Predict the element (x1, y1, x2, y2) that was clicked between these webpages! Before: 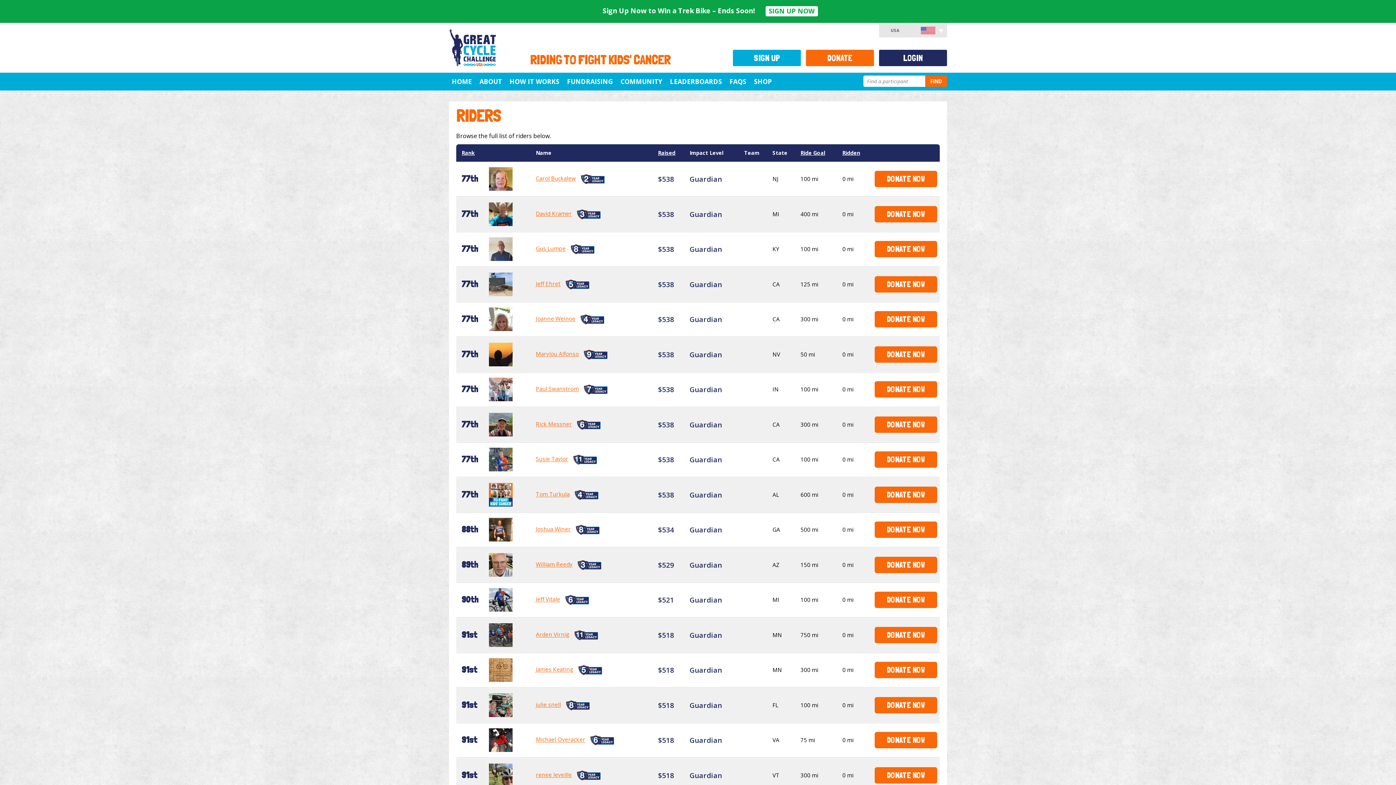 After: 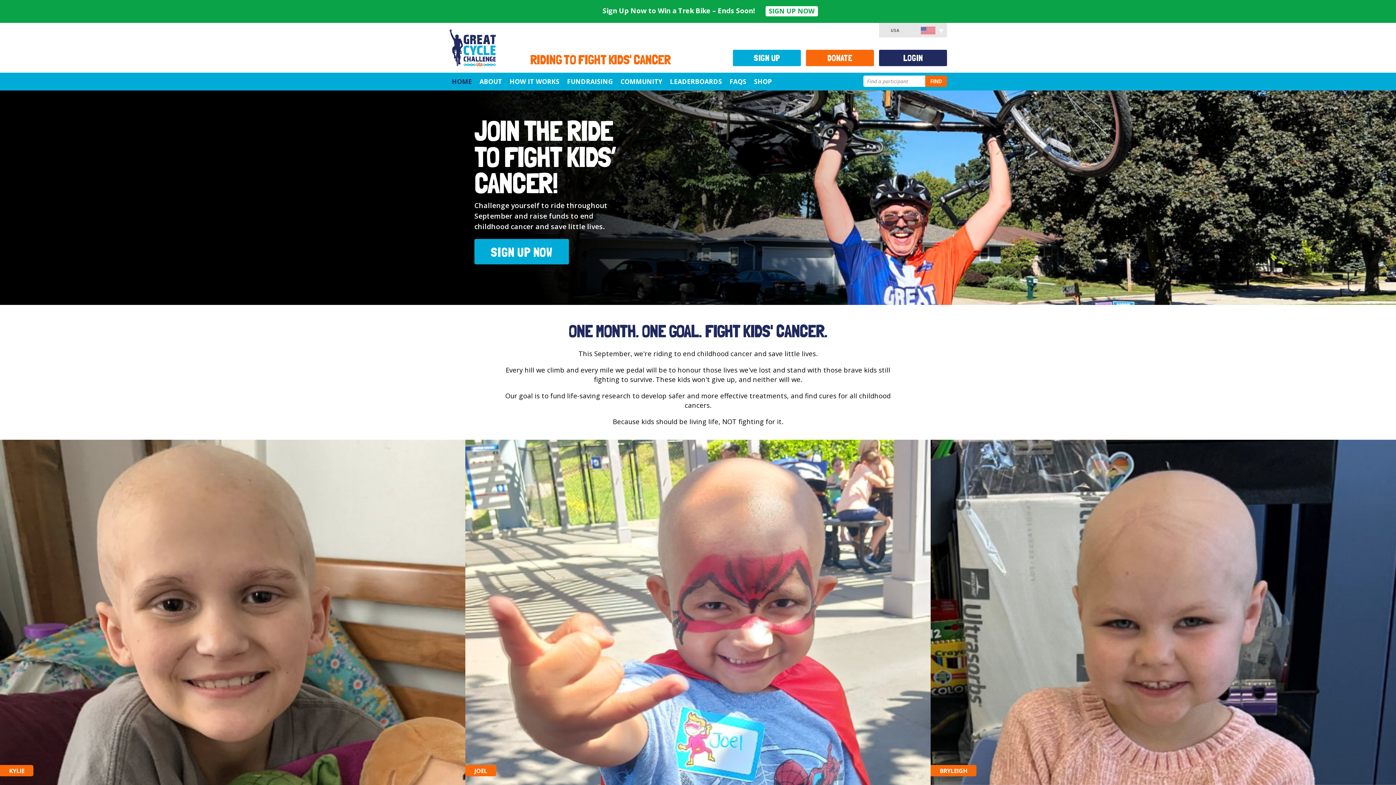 Action: bbox: (449, 35, 496, 56)